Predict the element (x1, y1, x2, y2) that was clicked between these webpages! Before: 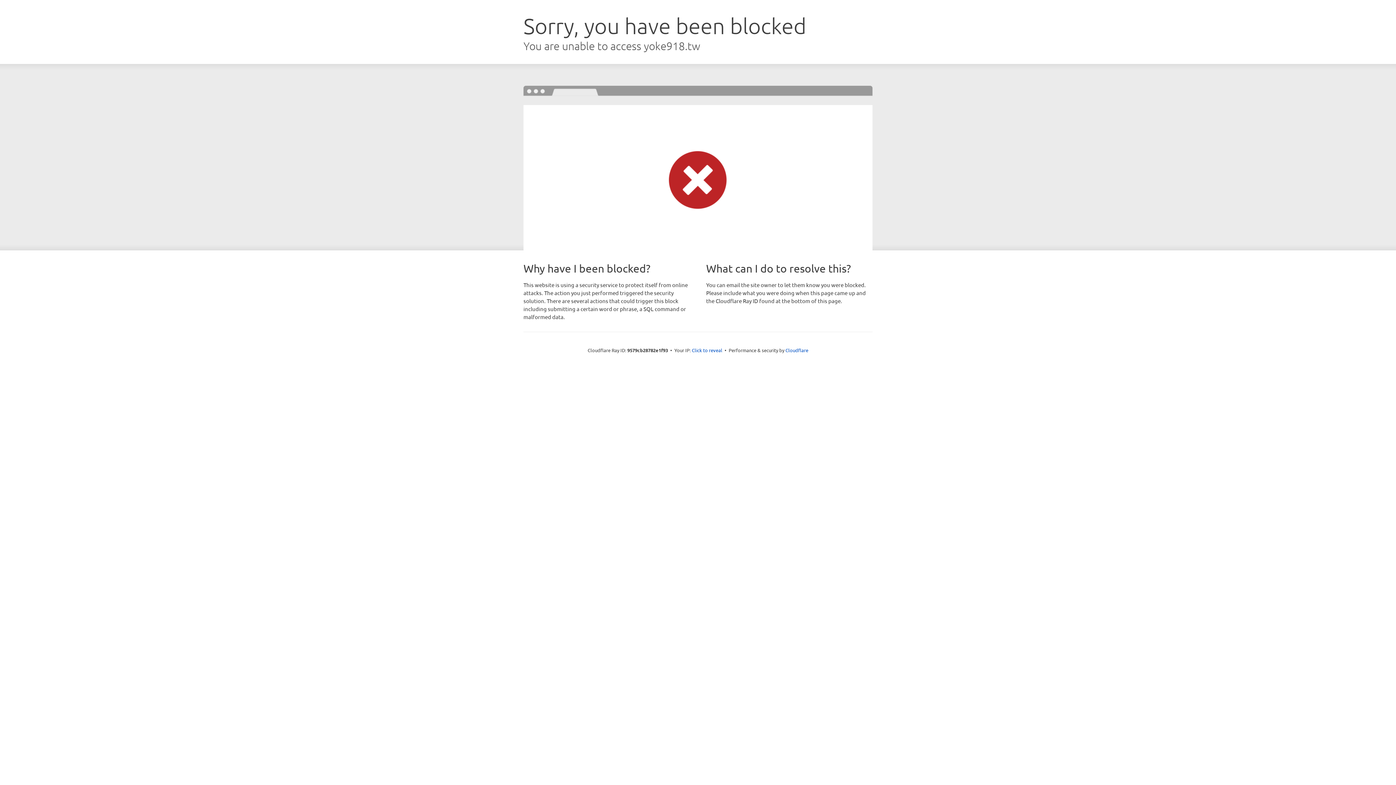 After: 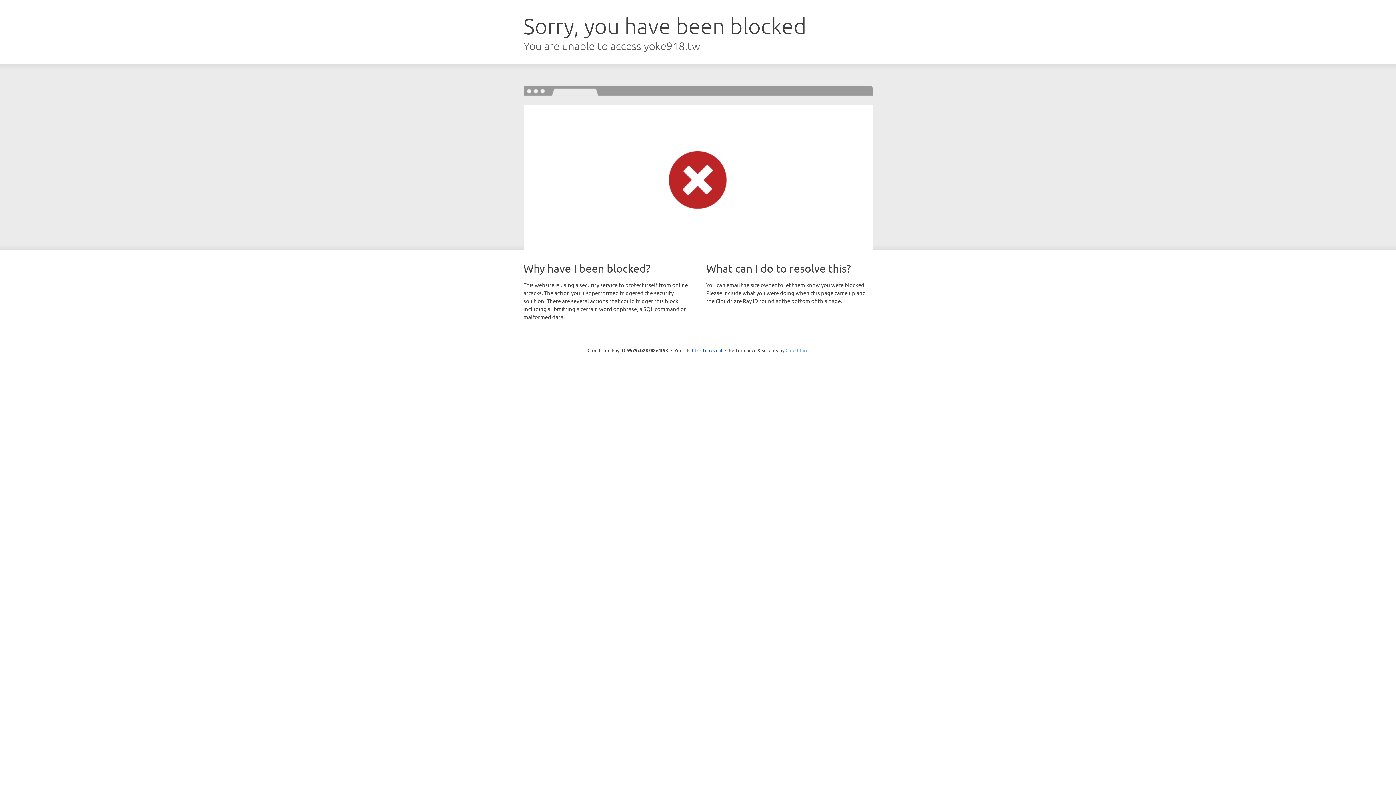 Action: label: Cloudflare bbox: (785, 347, 808, 353)